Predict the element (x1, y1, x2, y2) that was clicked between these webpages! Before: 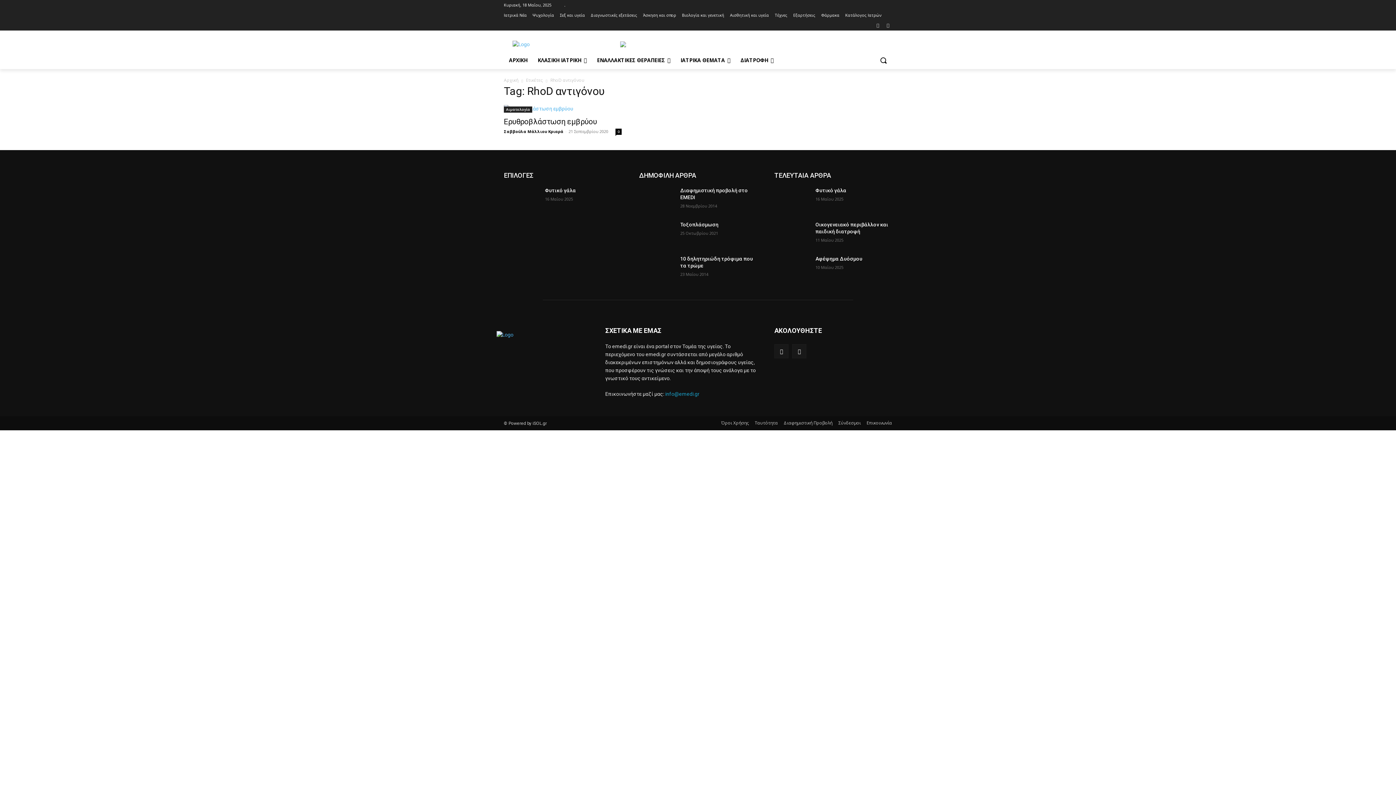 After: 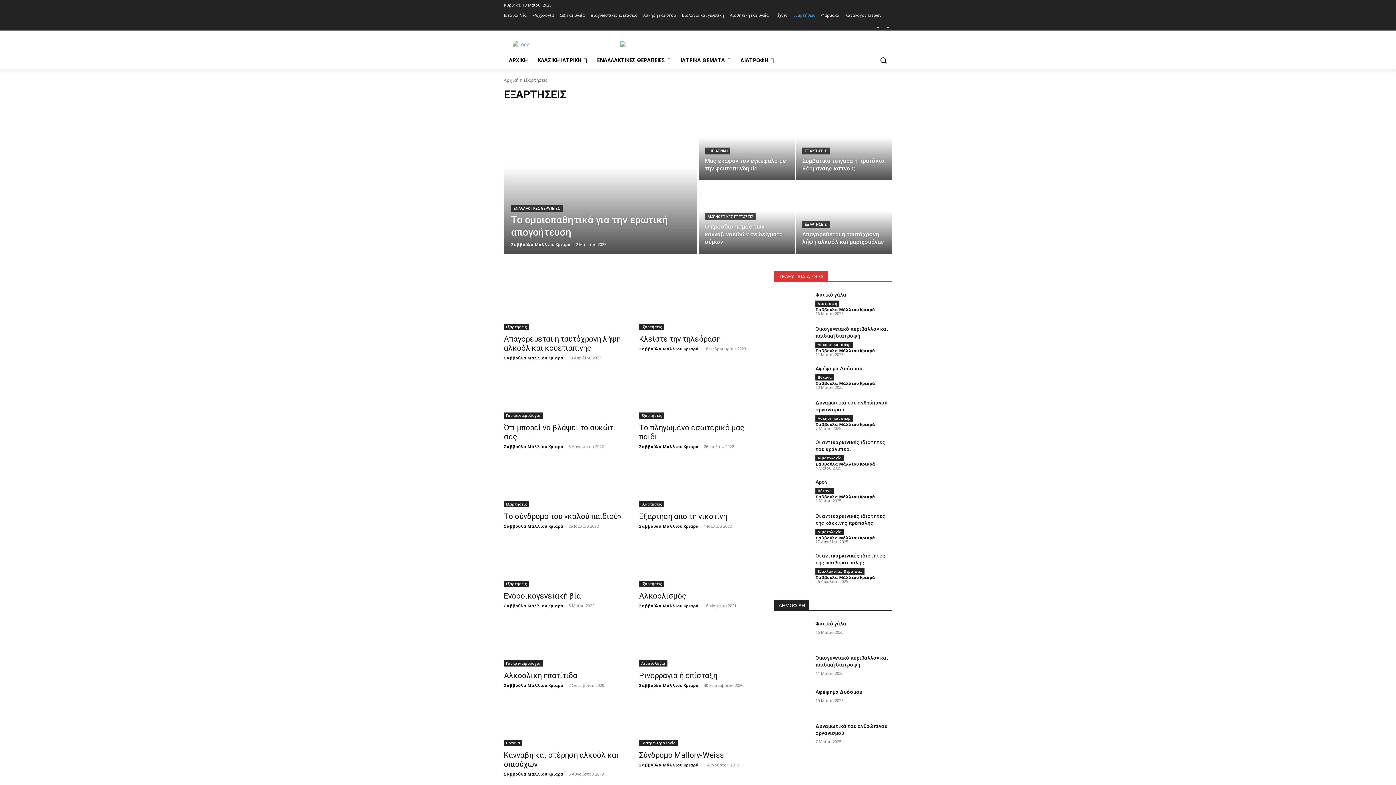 Action: label: Εξαρτήσεις bbox: (793, 10, 815, 20)